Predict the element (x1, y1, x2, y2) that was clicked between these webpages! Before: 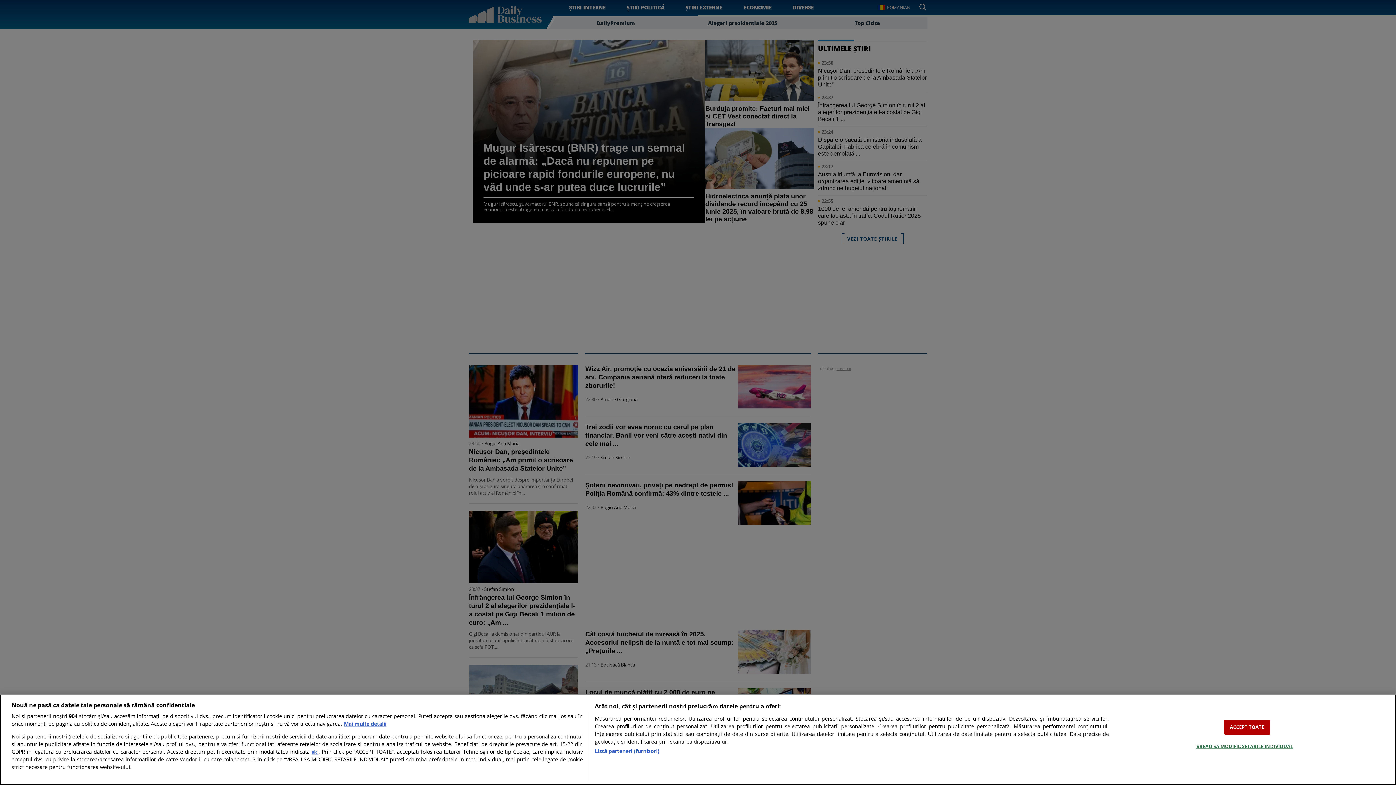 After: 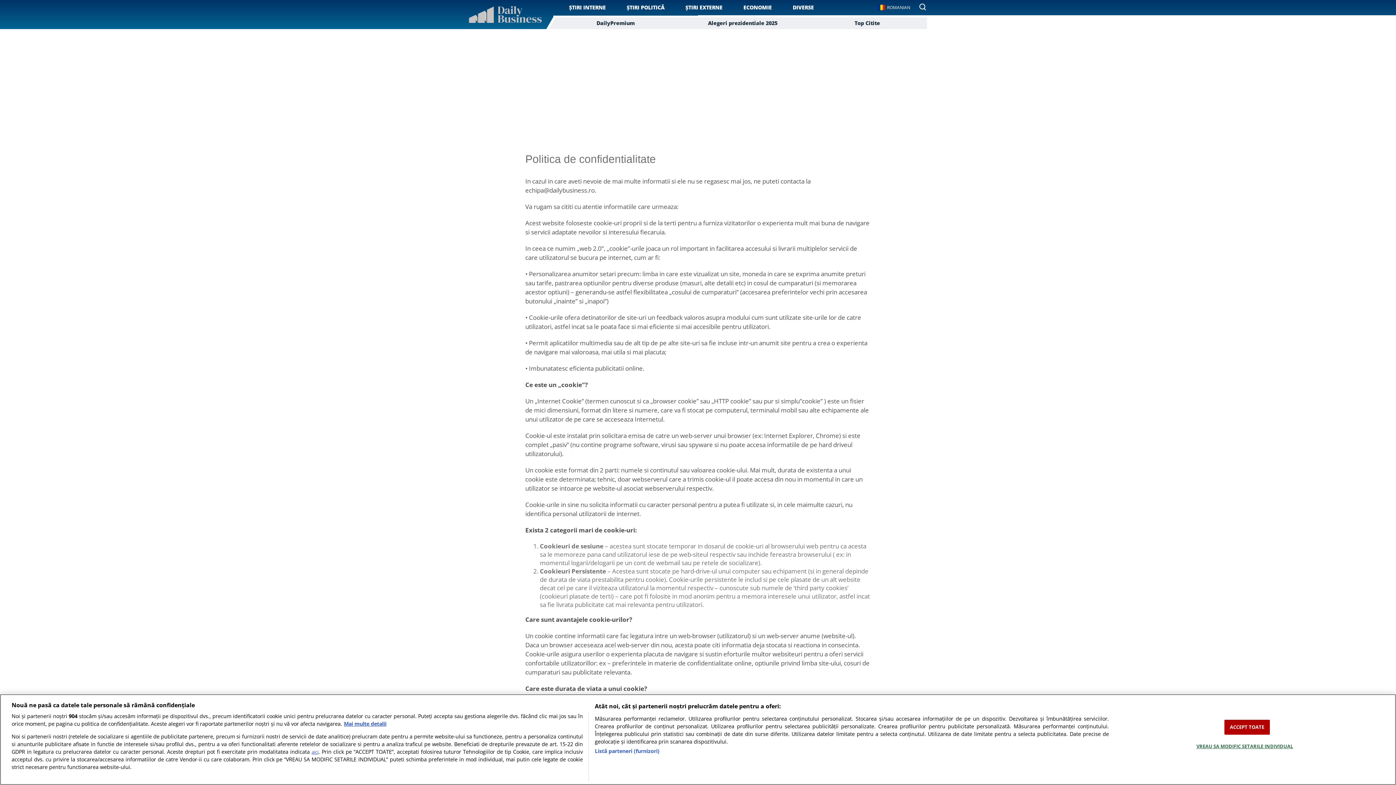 Action: label: aici bbox: (311, 749, 318, 755)